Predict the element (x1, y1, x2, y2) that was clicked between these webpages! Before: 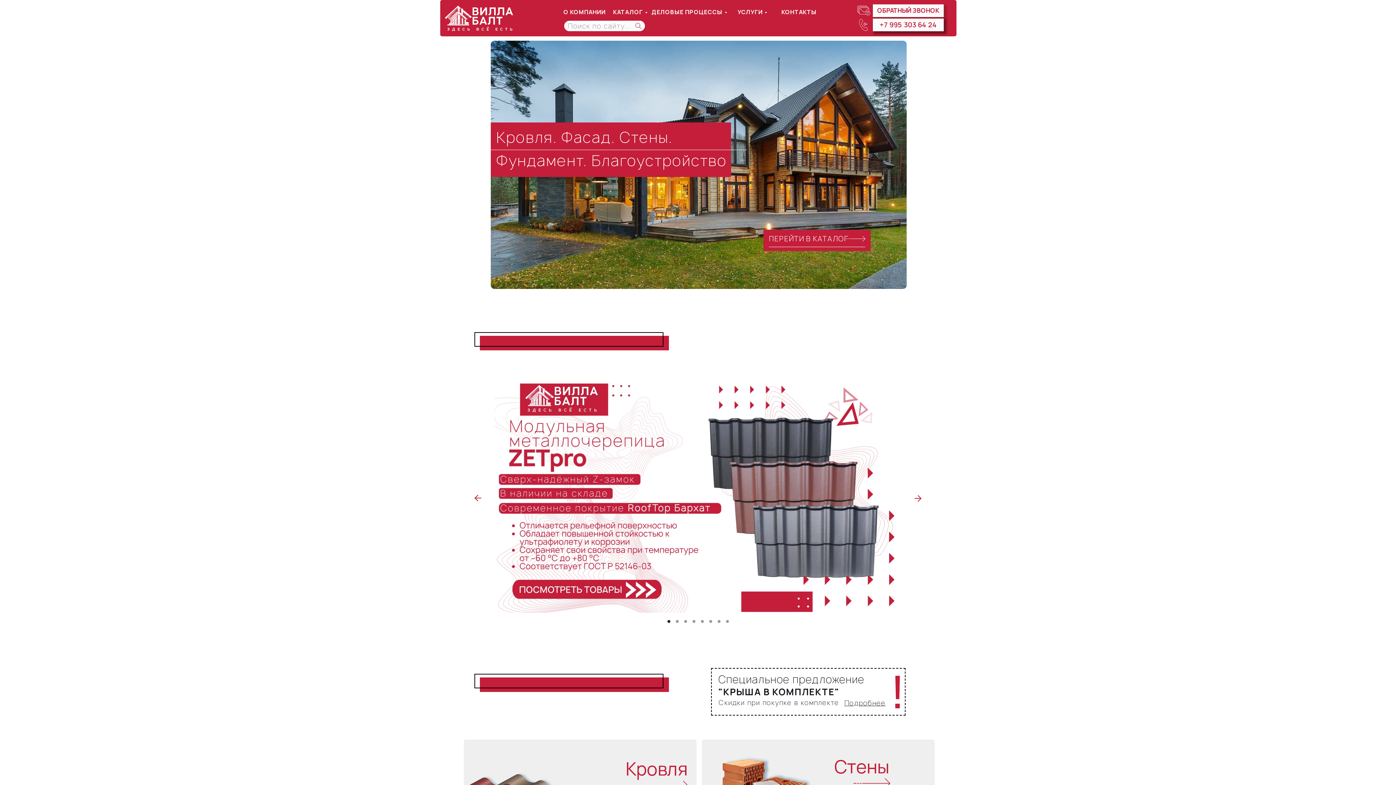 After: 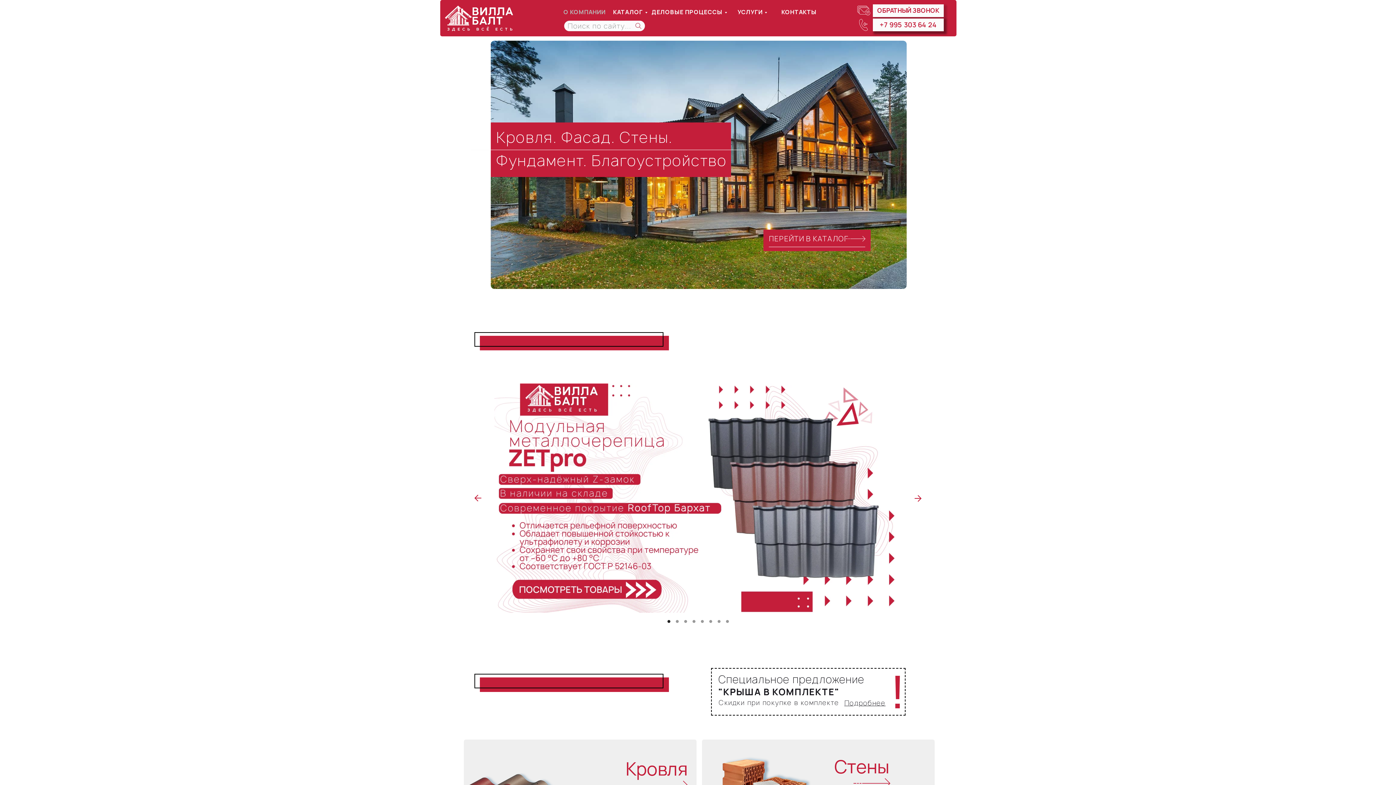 Action: bbox: (560, 2, 609, 21) label: О КОМПАНИИ